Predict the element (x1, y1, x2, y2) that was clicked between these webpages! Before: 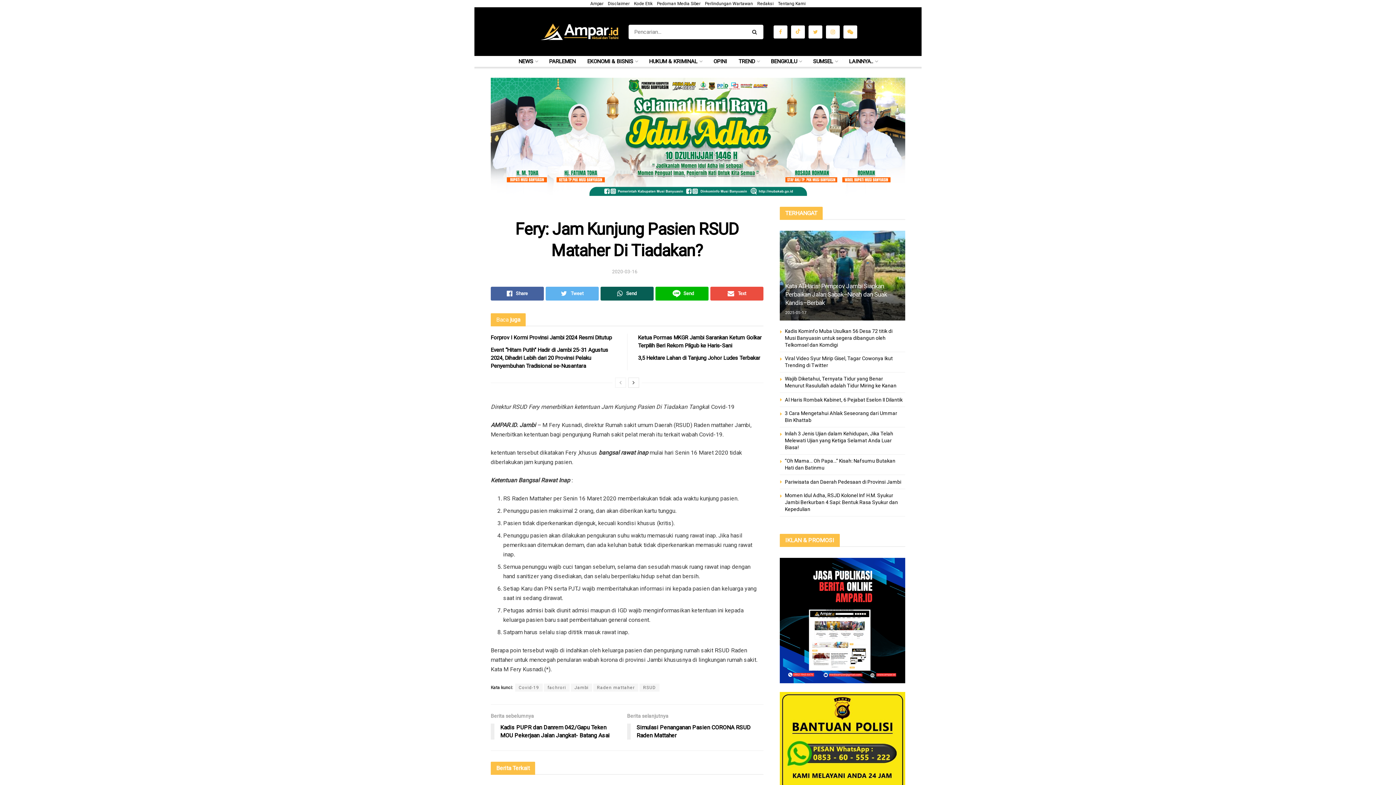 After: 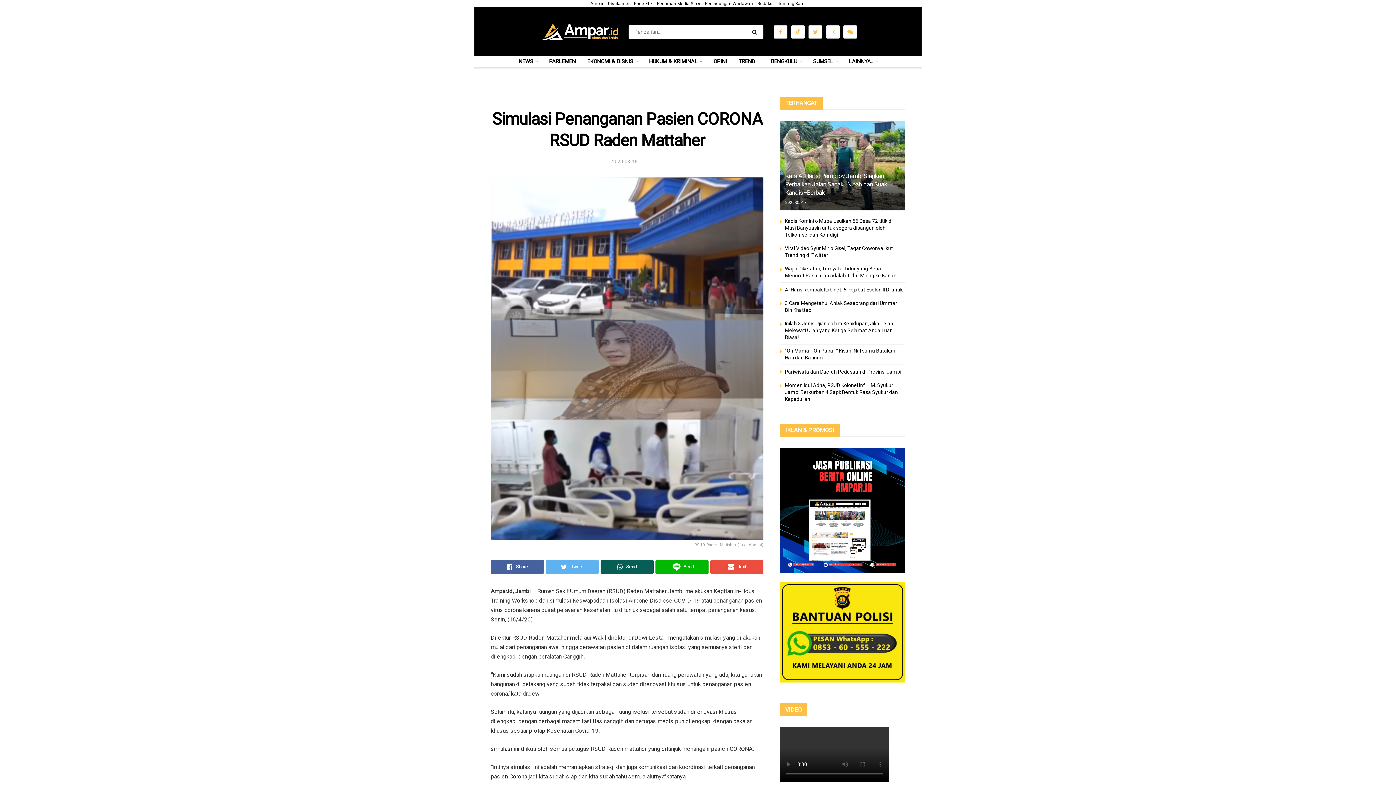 Action: label: Berita selanjutnya
Simulasi Penanganan Pasien CORONA RSUD Raden Mattaher bbox: (627, 712, 763, 743)